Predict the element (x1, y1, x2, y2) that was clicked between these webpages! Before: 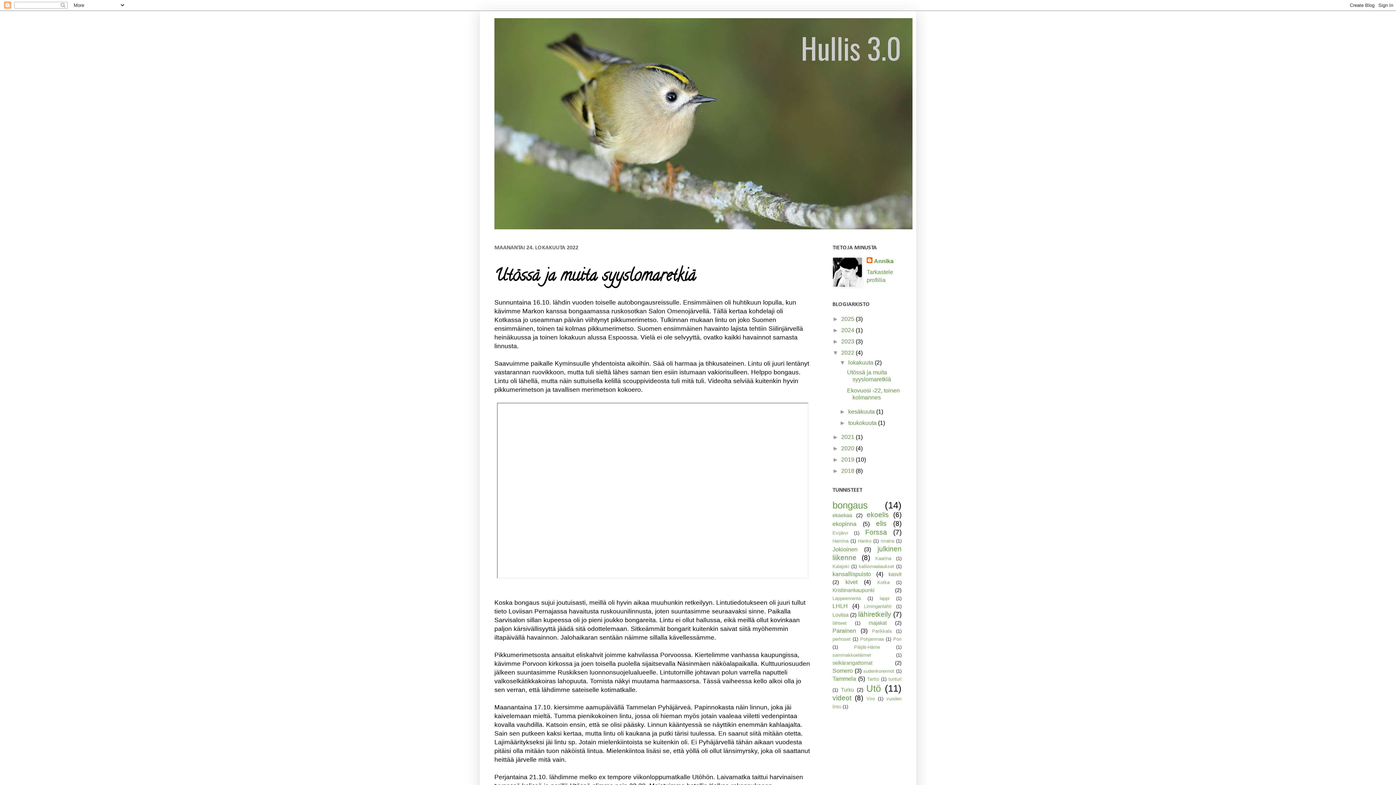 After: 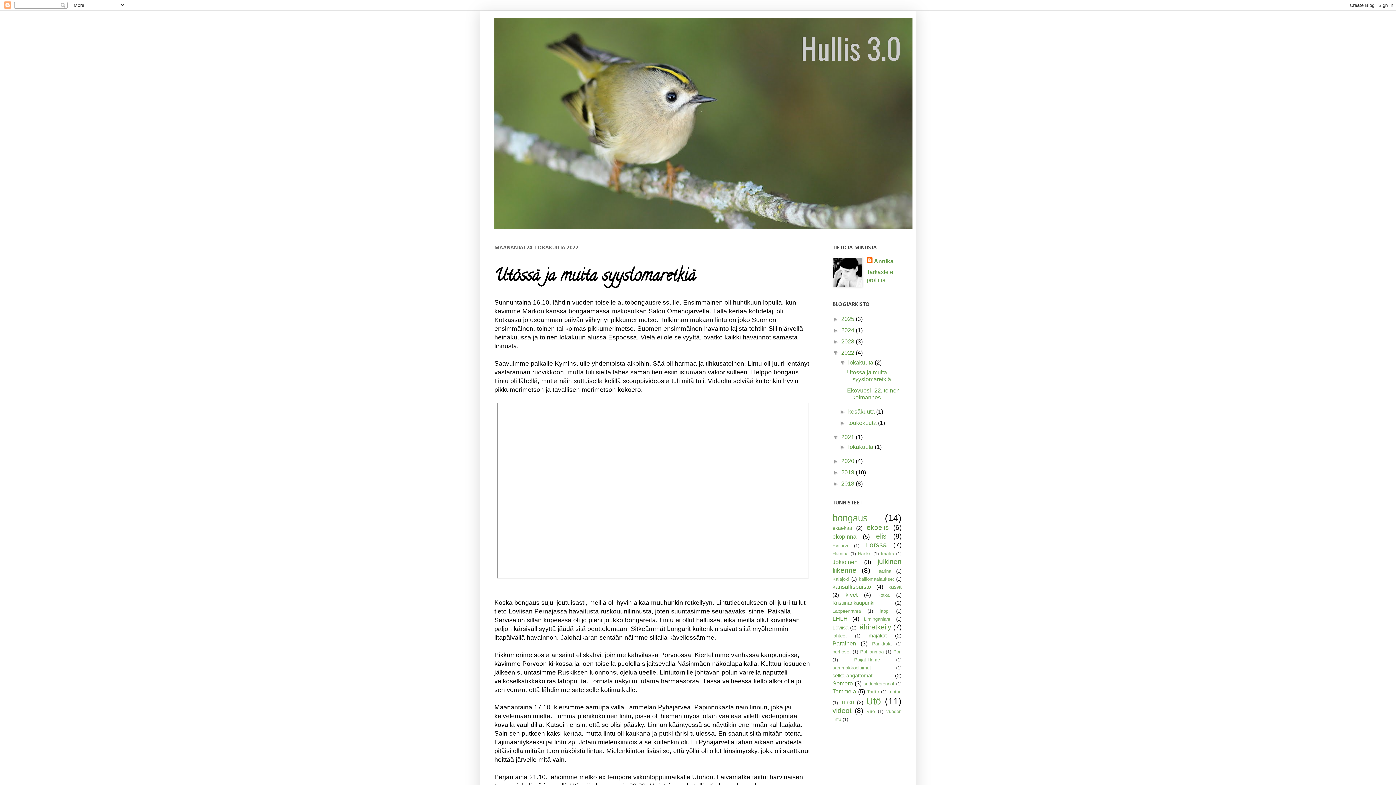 Action: bbox: (832, 434, 841, 440) label: ►  